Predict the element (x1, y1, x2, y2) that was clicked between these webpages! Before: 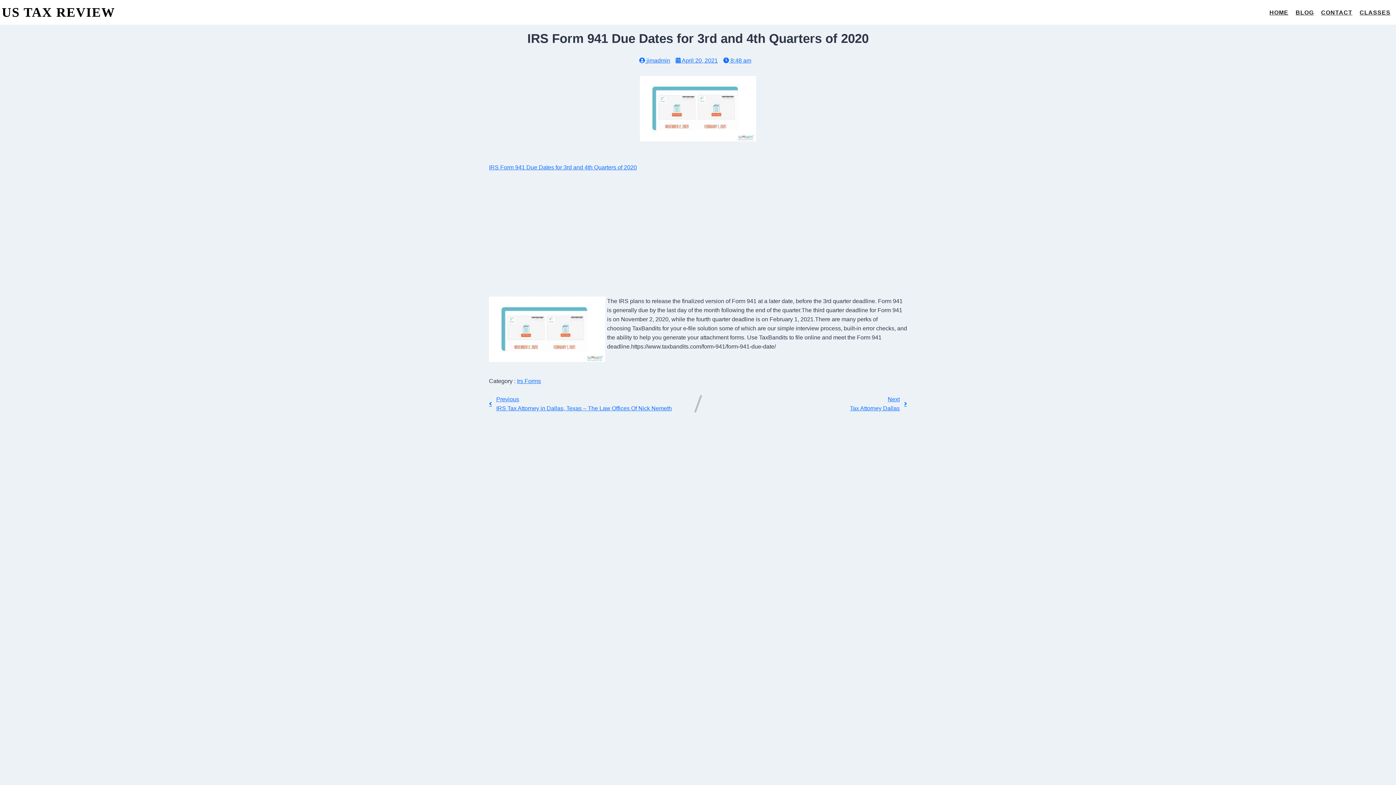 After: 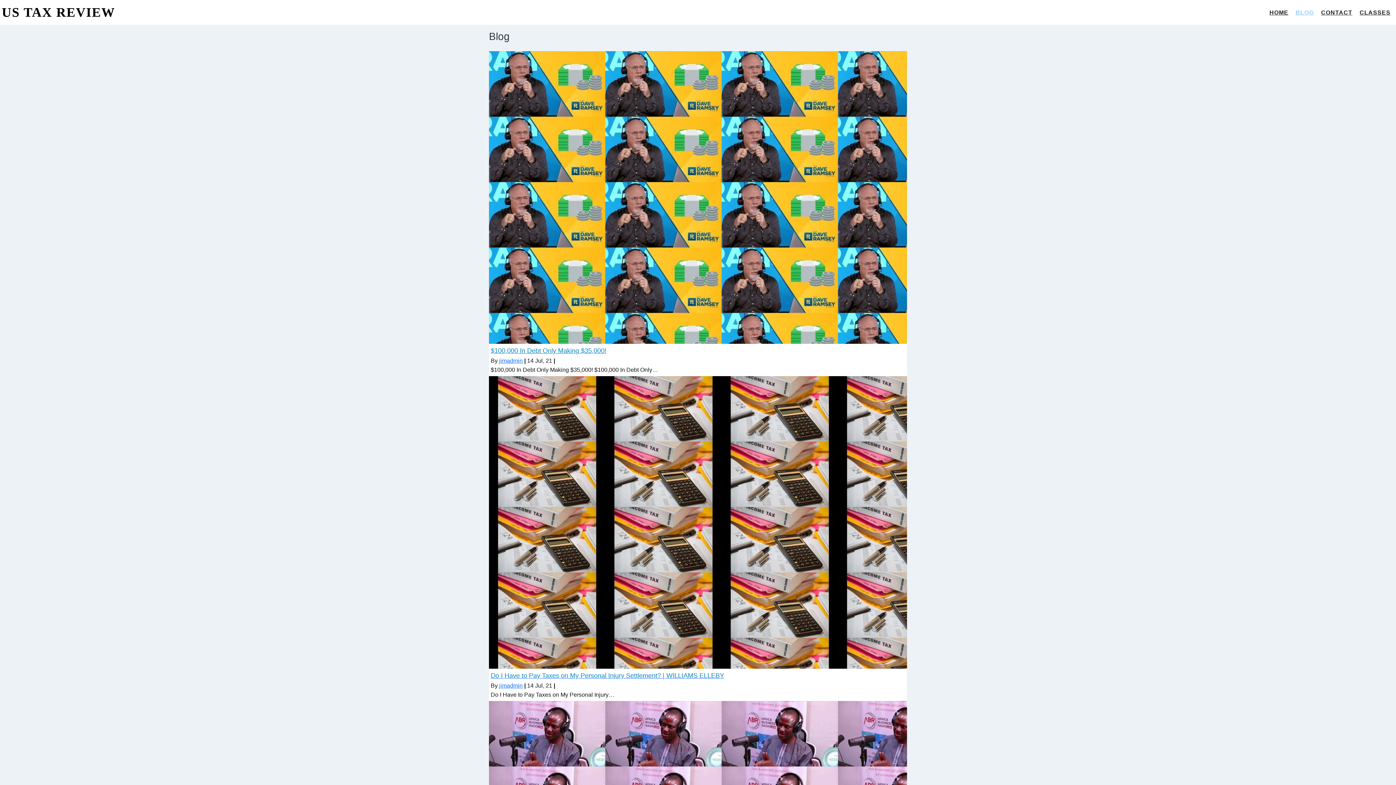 Action: label: BLOG bbox: (1292, 4, 1317, 20)